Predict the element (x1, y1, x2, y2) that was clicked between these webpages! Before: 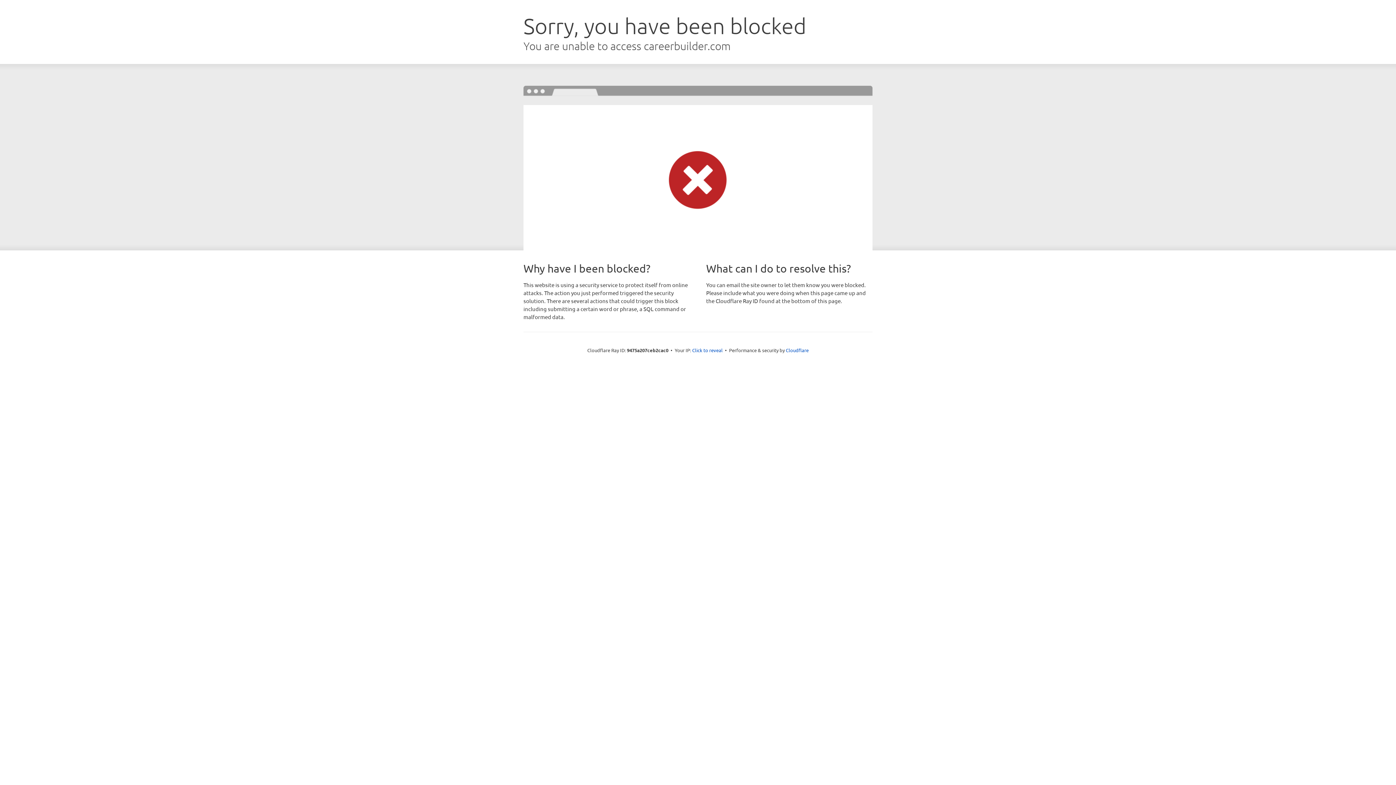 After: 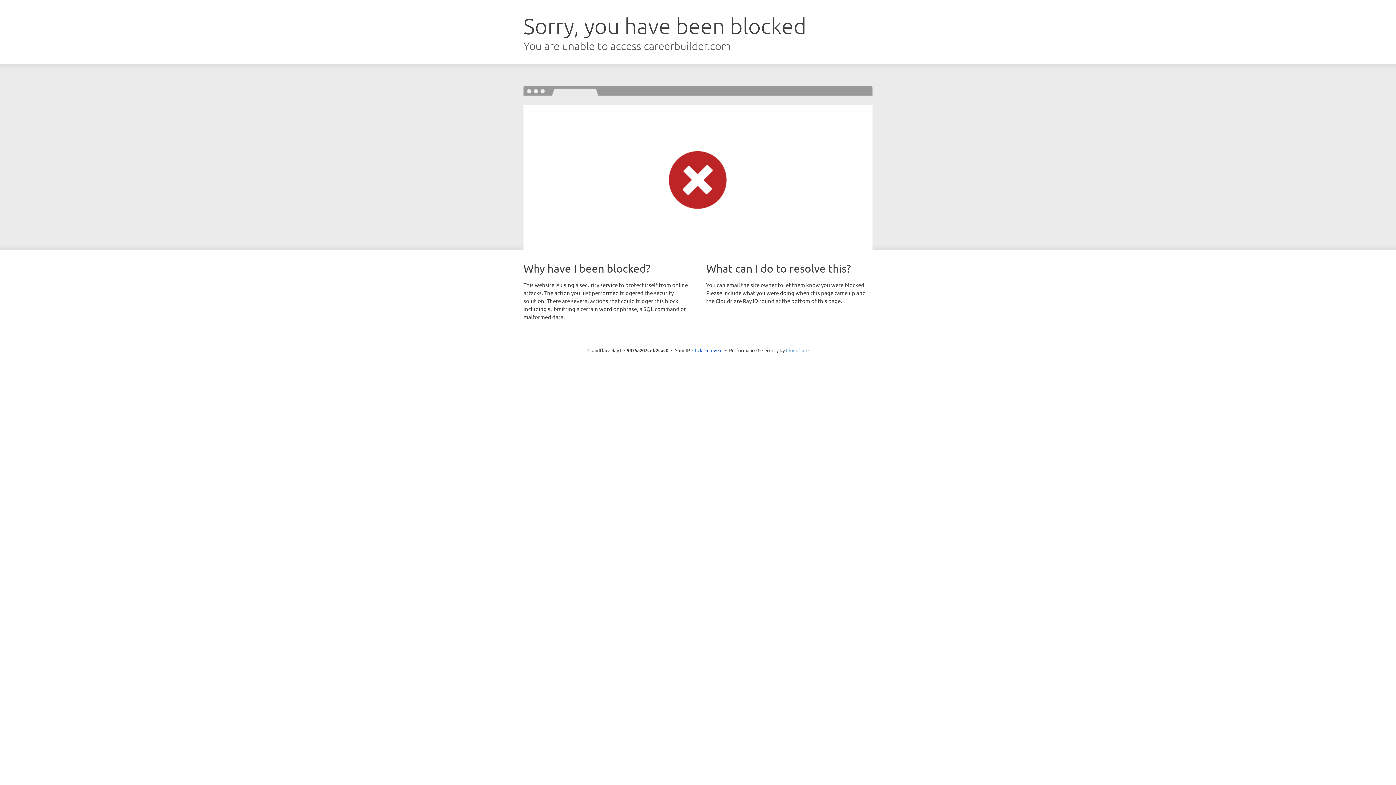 Action: label: Cloudflare bbox: (786, 347, 808, 353)